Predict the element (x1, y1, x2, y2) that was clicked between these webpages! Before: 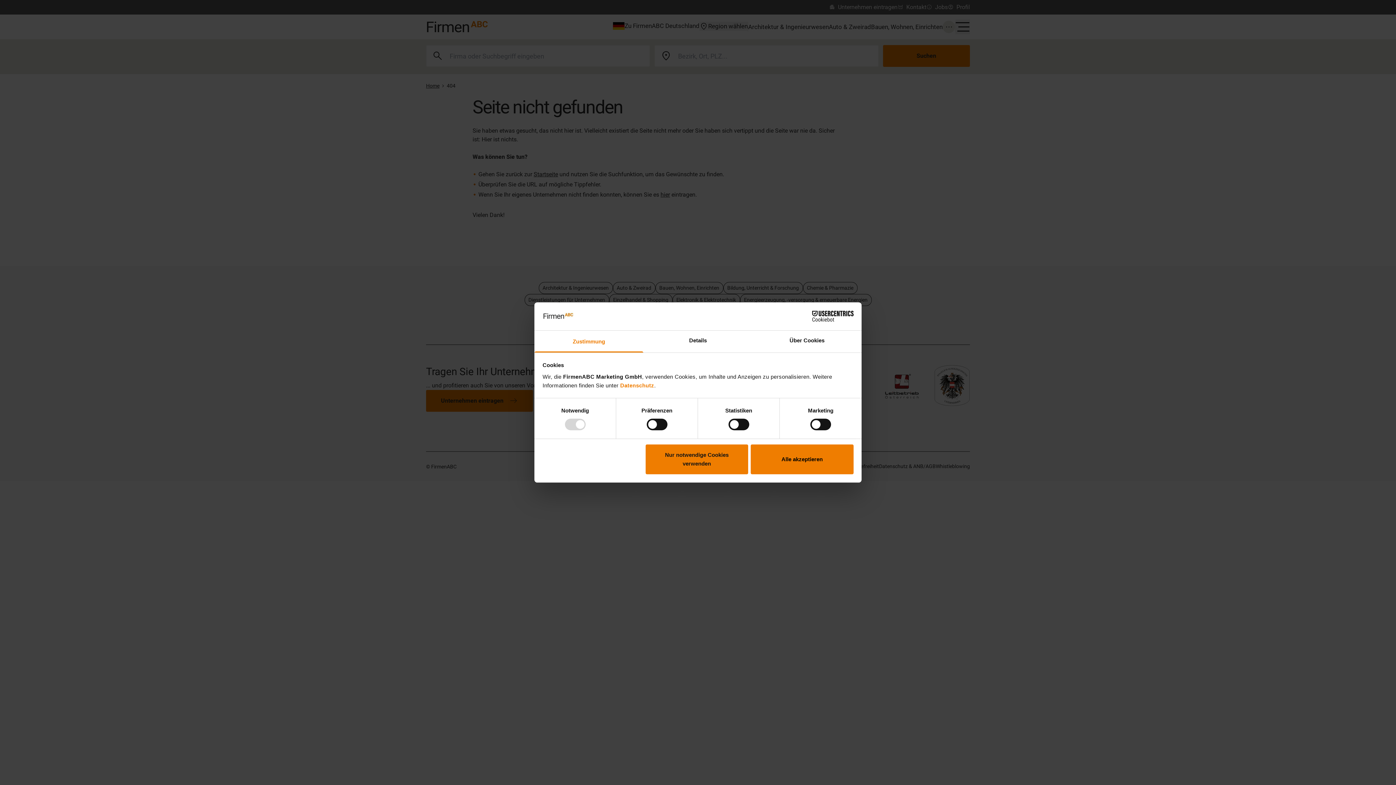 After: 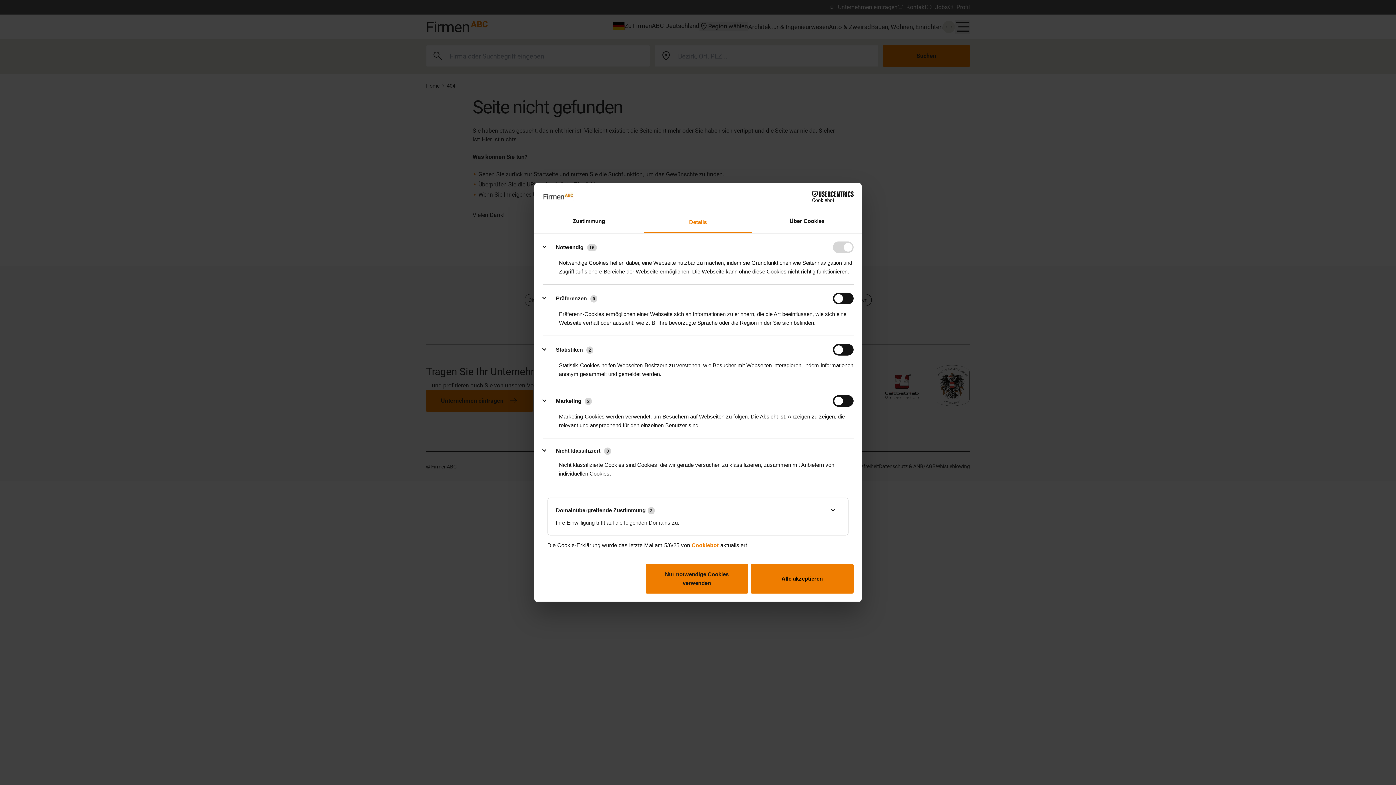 Action: label: Details bbox: (643, 330, 752, 352)